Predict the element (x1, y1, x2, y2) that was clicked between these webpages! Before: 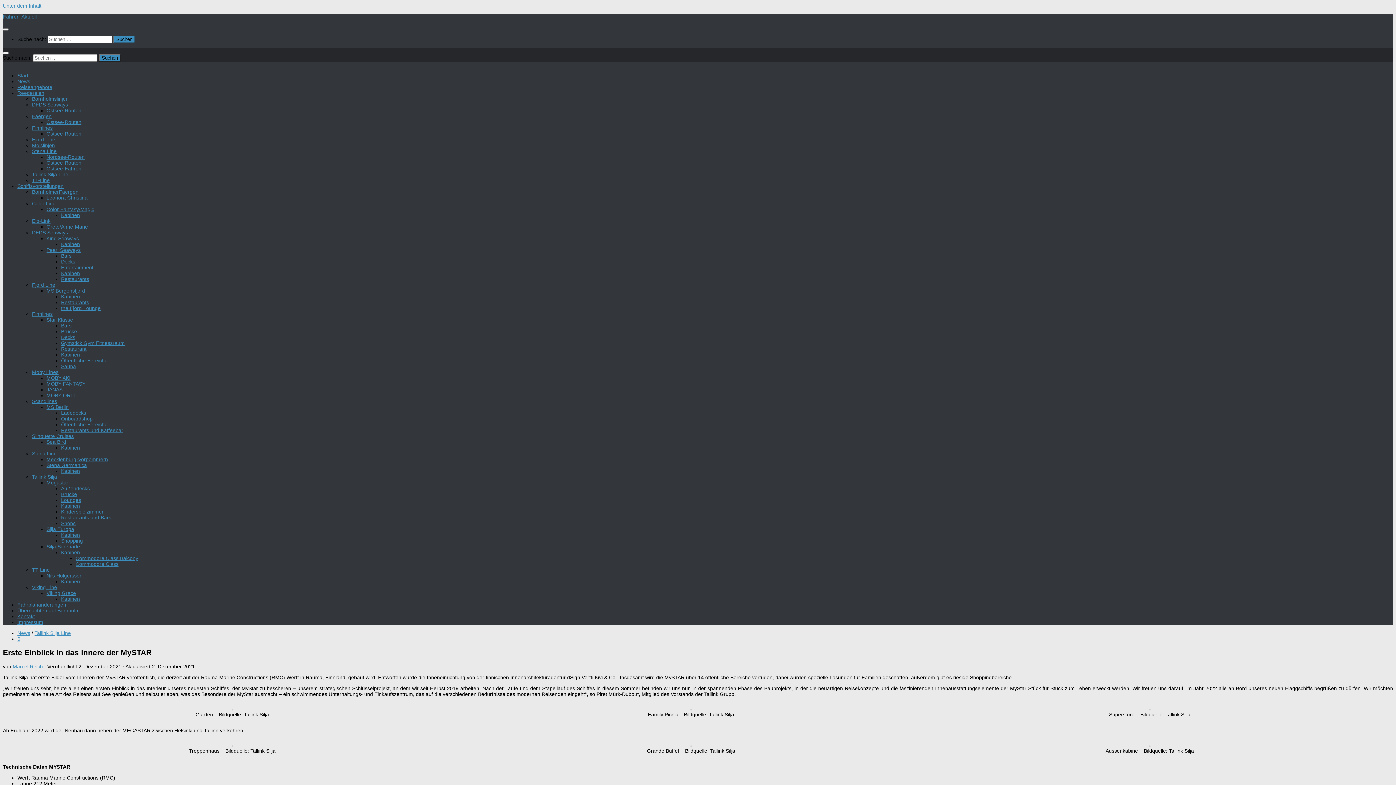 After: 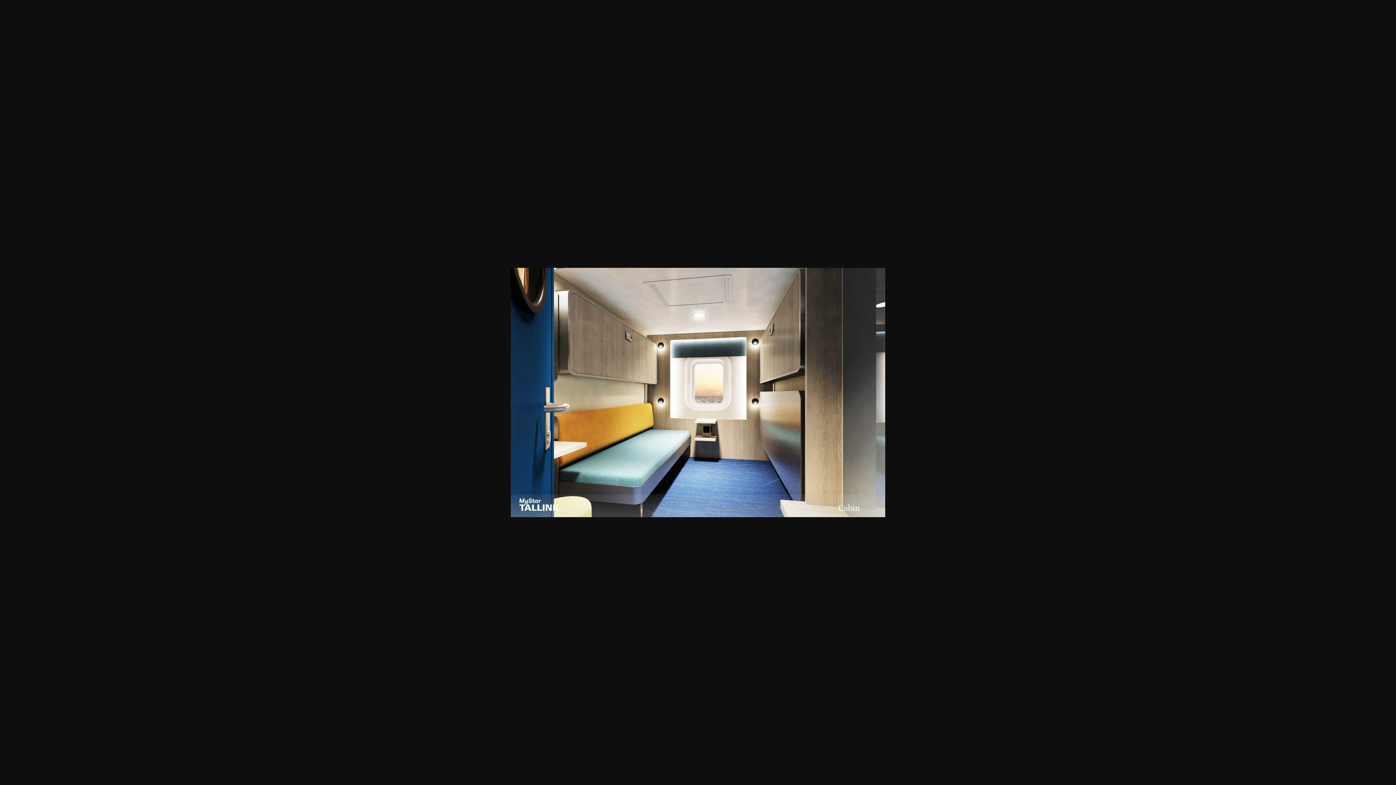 Action: bbox: (1149, 742, 1150, 748)